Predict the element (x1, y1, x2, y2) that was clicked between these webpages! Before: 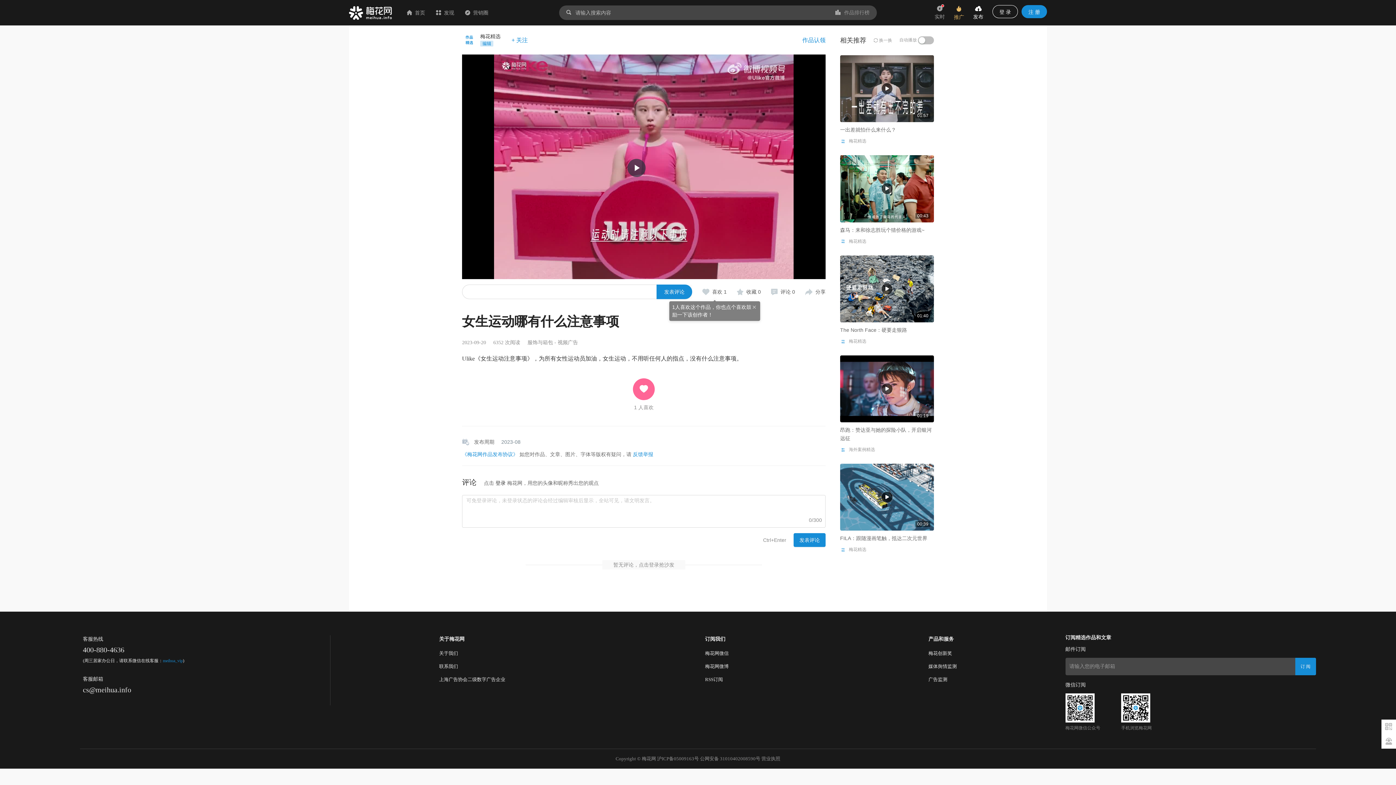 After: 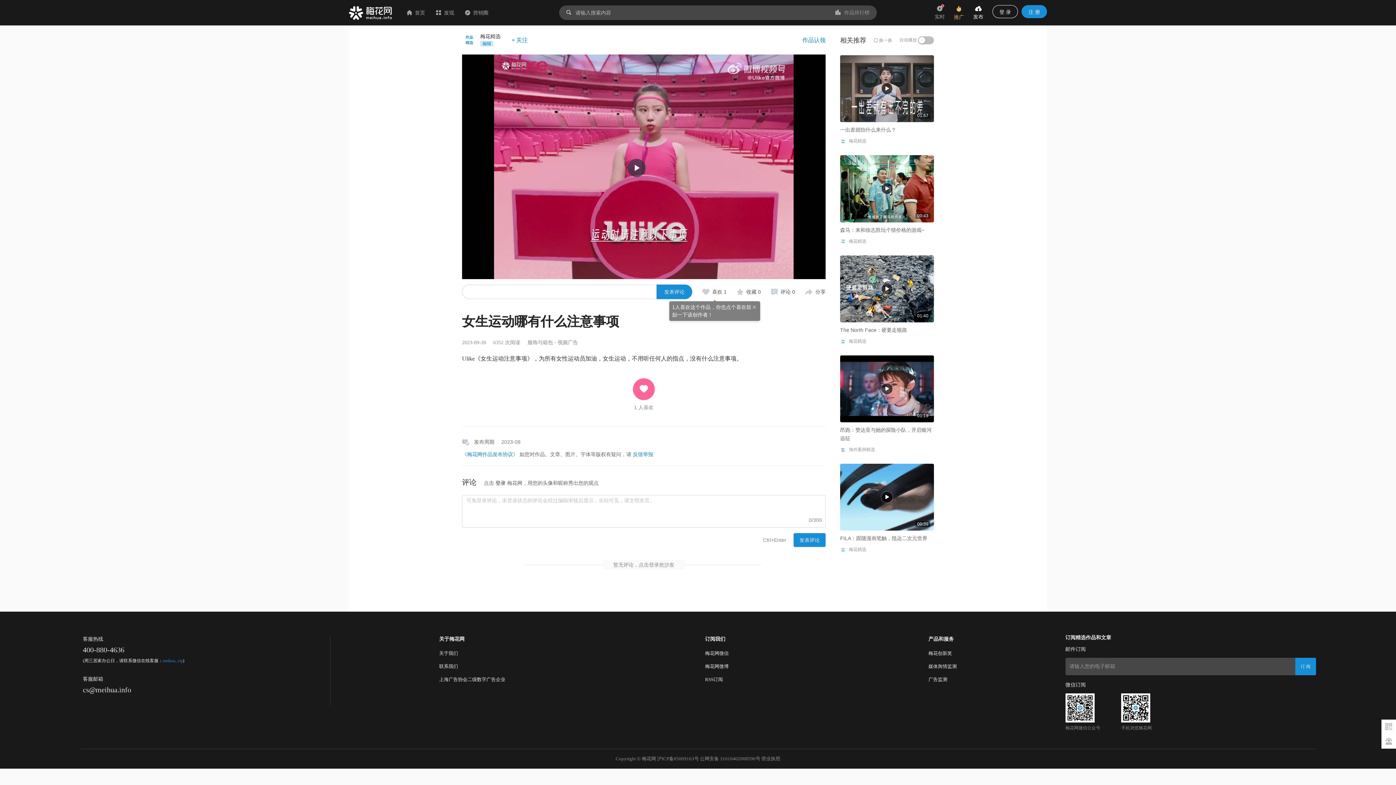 Action: bbox: (633, 451, 653, 457) label: 反馈举报